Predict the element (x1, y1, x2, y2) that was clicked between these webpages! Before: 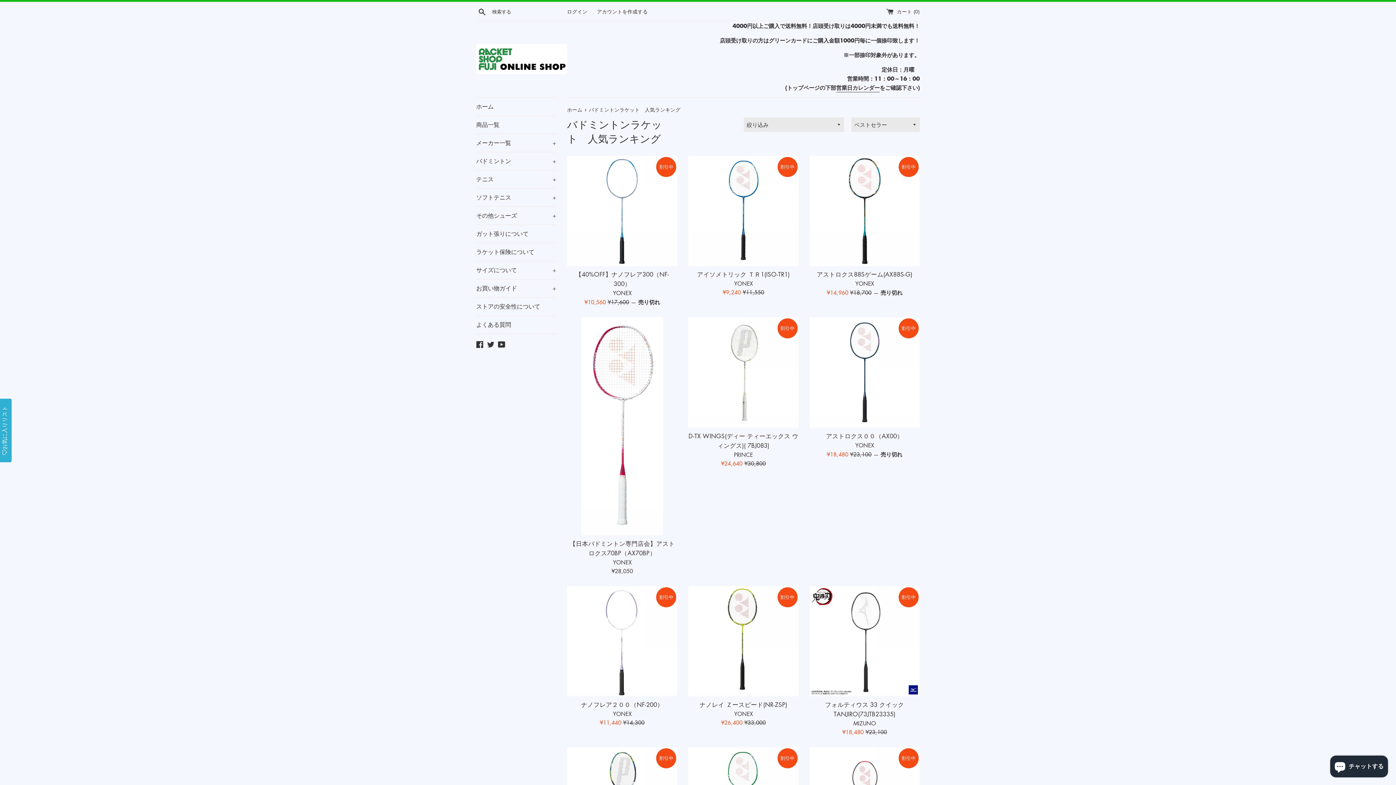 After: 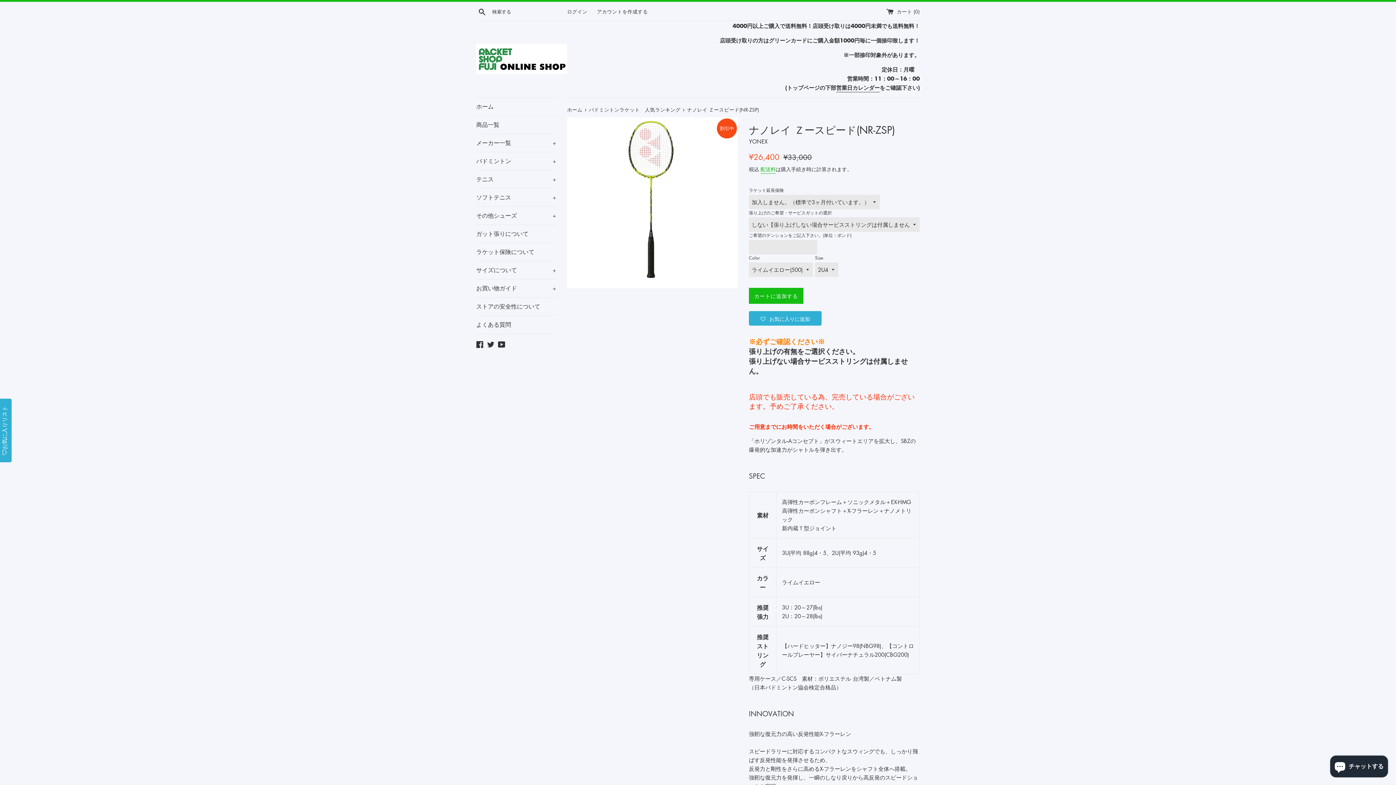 Action: bbox: (688, 586, 798, 696)